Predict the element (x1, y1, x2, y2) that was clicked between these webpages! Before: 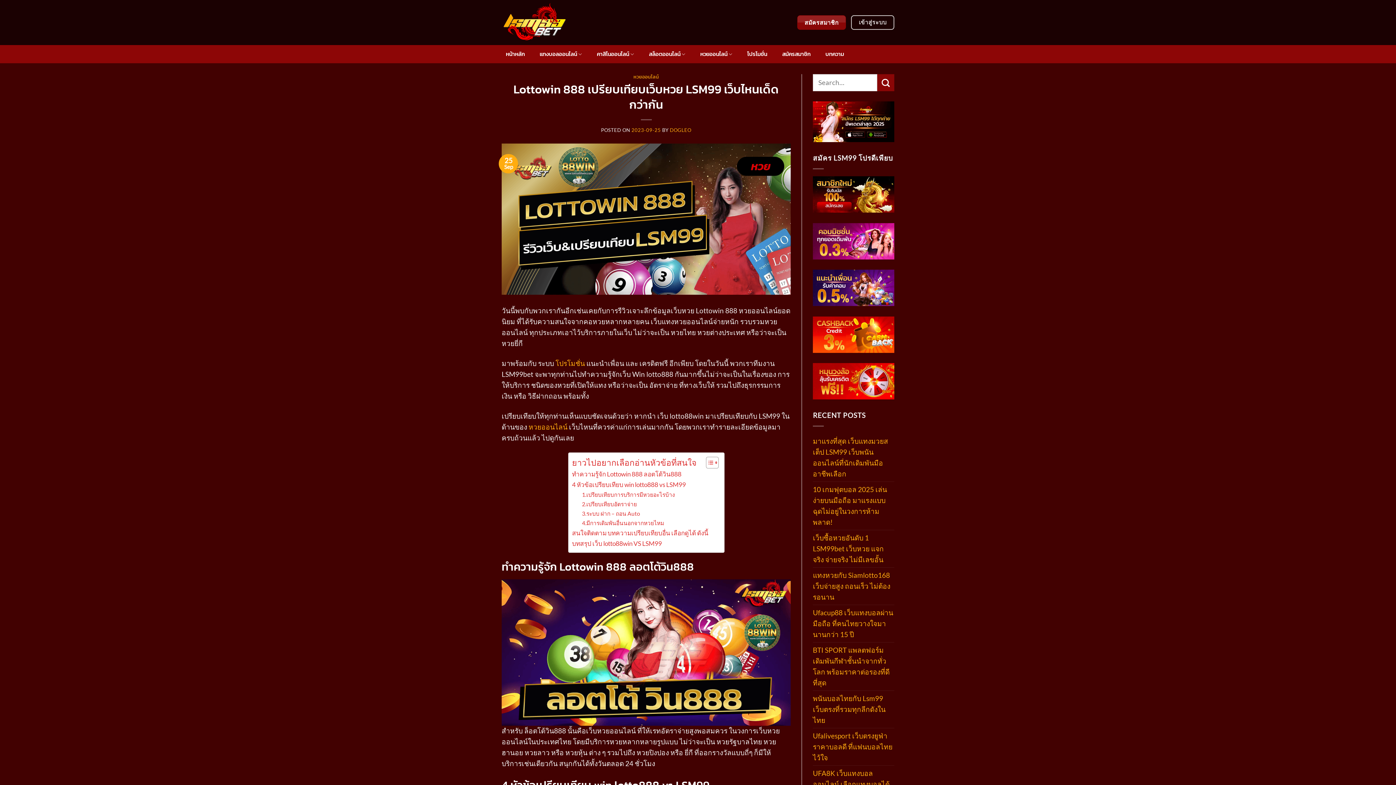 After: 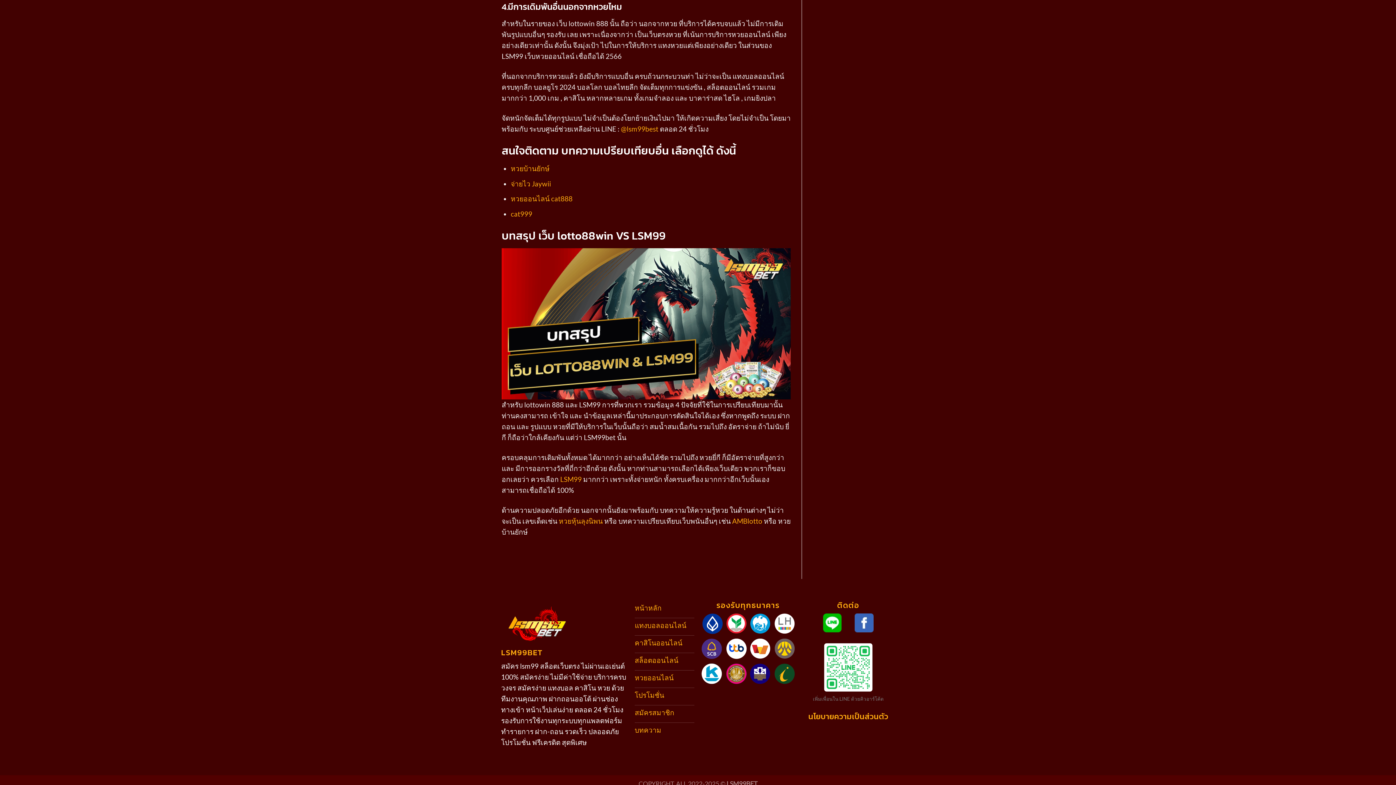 Action: label: 4.มีการเดิมพันอื่นนอกจากหวยไหม bbox: (582, 518, 664, 527)